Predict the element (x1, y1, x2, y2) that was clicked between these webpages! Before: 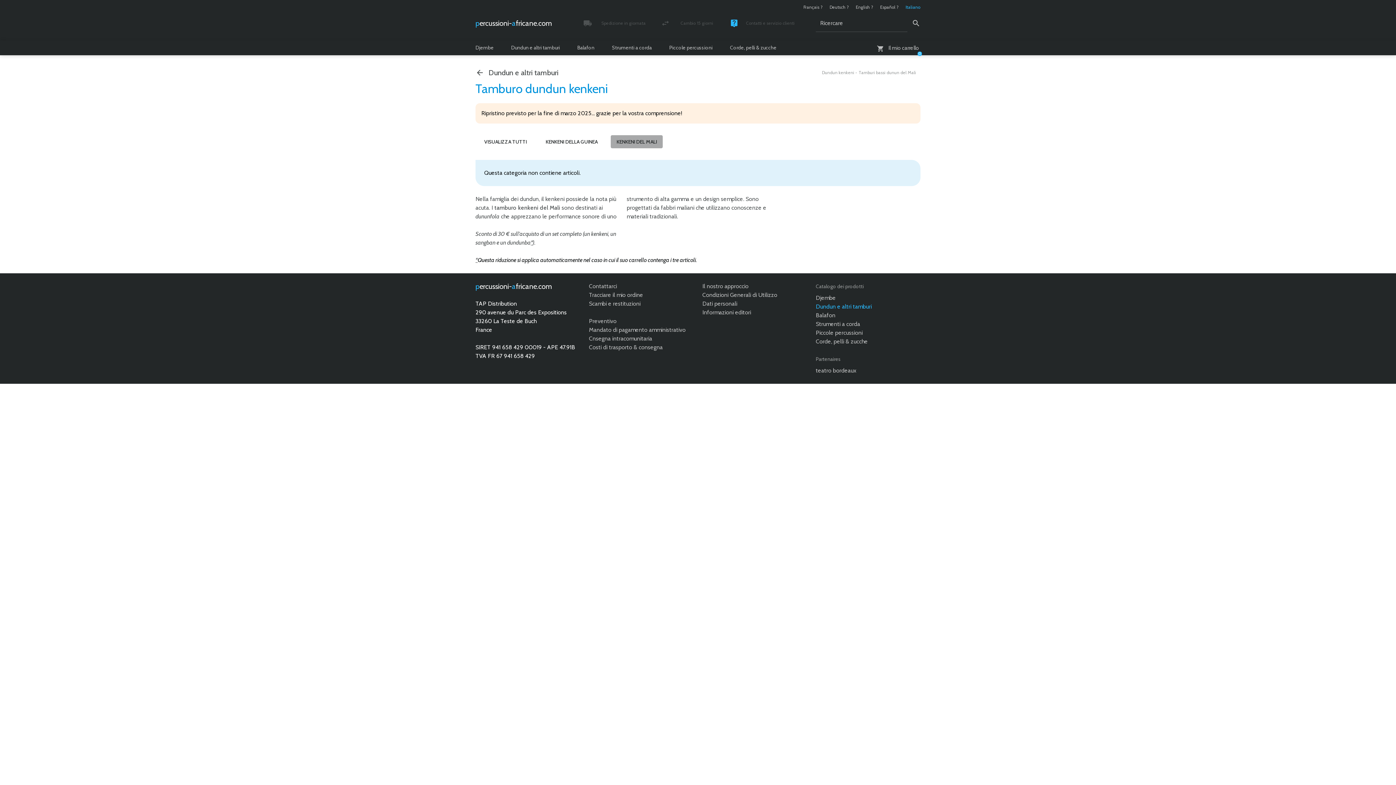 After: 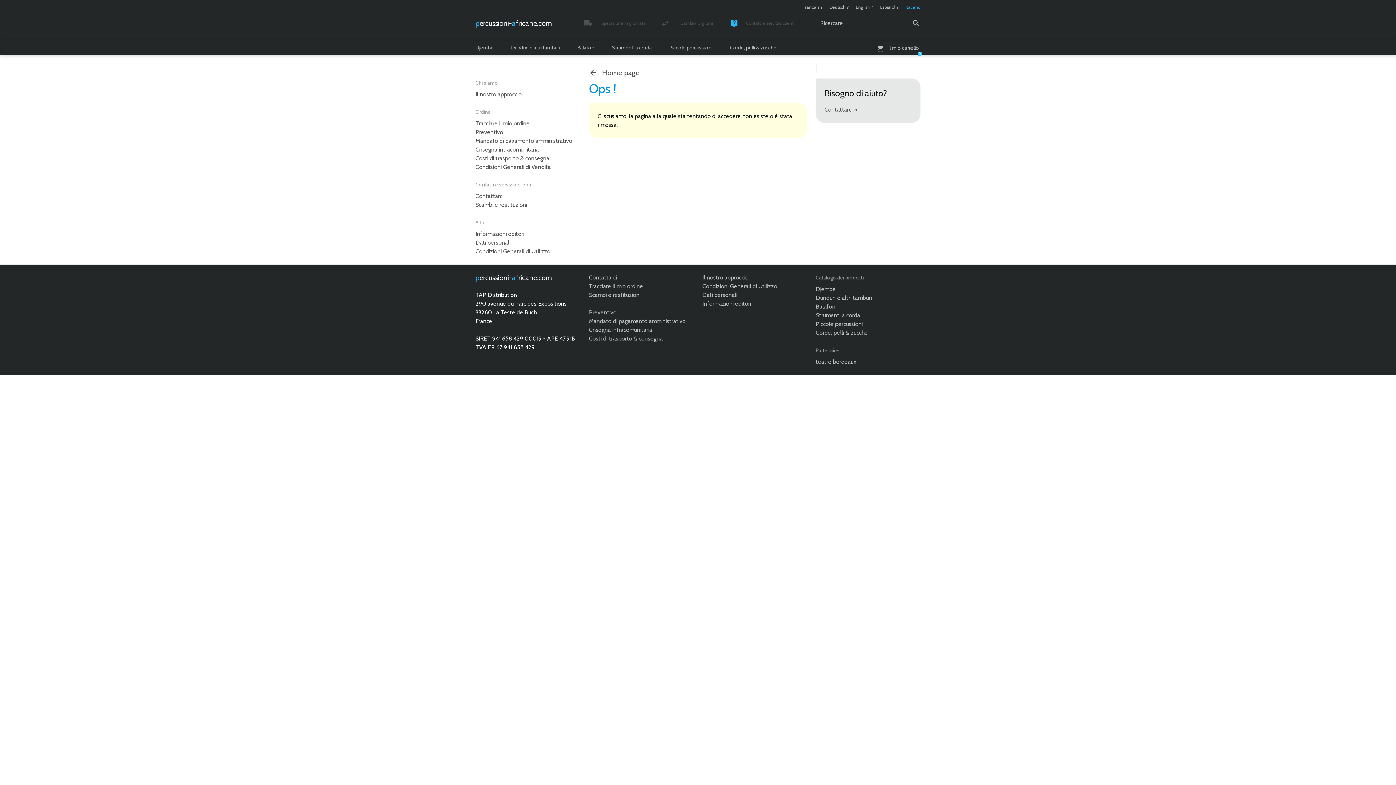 Action: bbox: (816, 338, 868, 345) label: Corde, pelli & zucche